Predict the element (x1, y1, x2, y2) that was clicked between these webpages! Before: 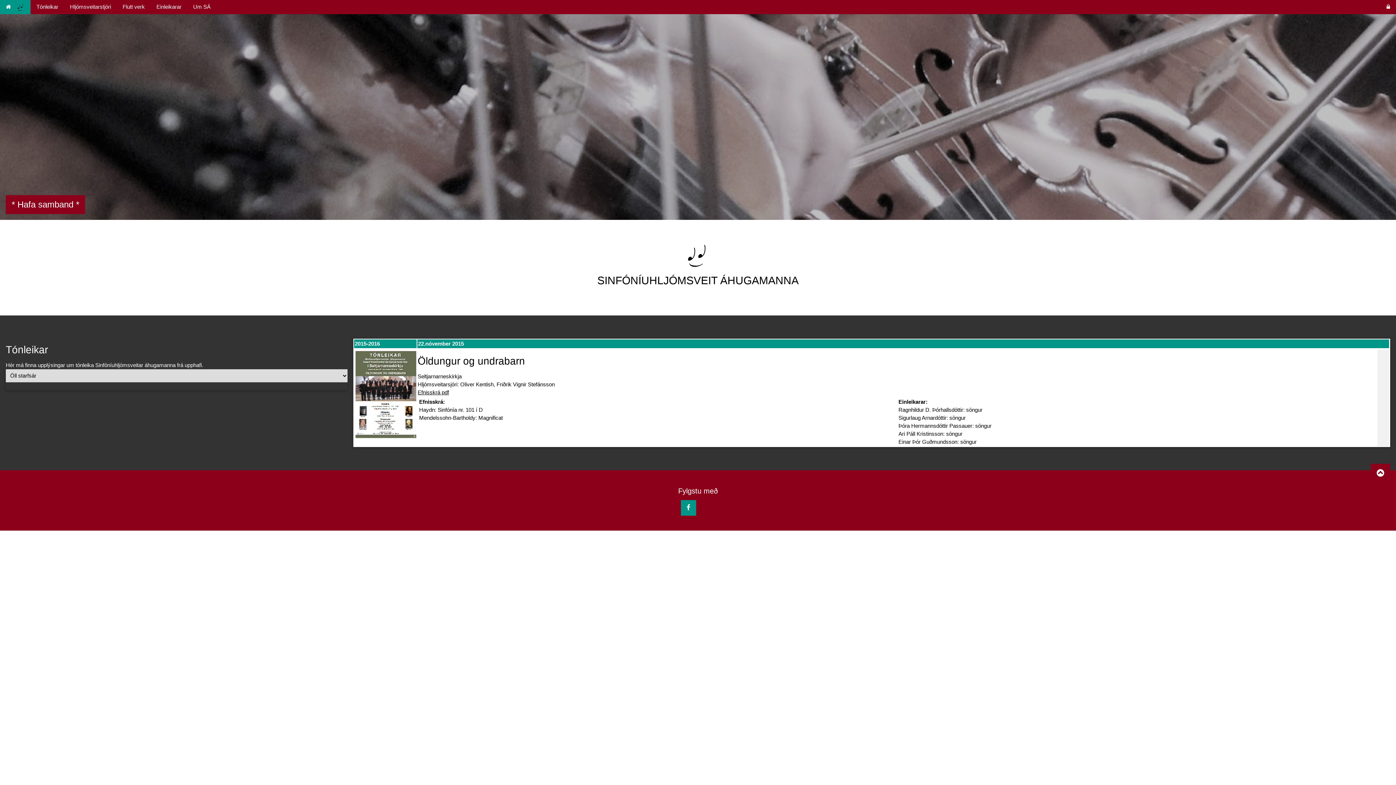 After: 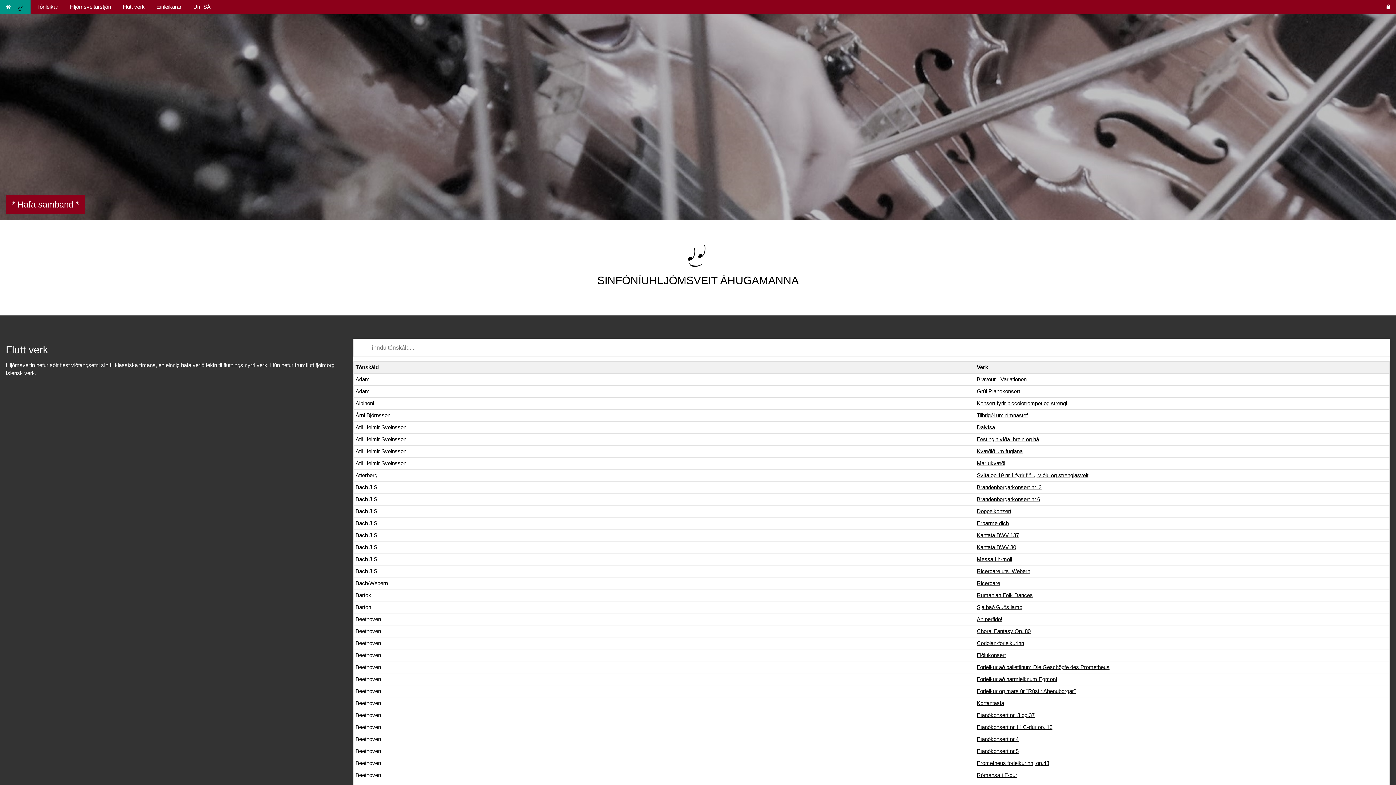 Action: bbox: (116, 0, 150, 13) label: Flutt verk